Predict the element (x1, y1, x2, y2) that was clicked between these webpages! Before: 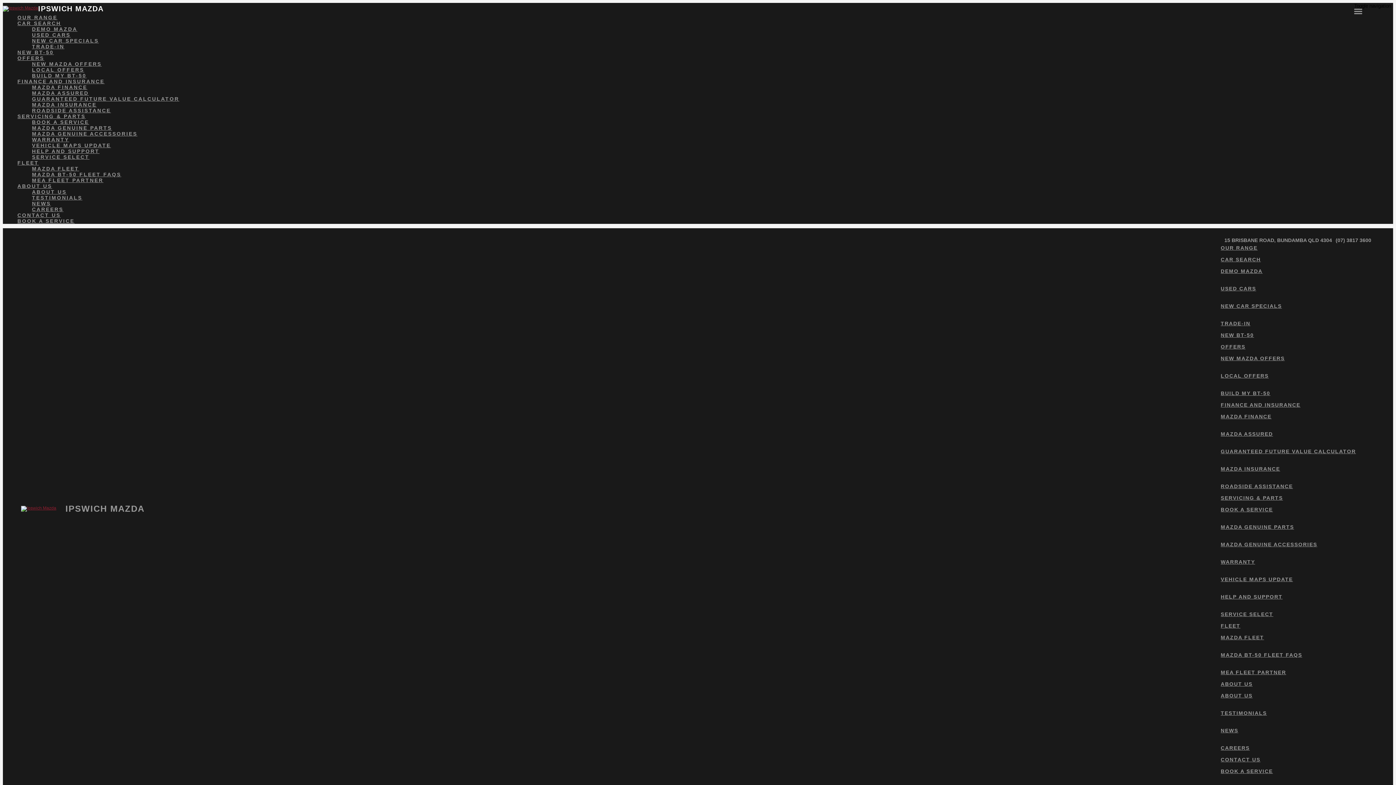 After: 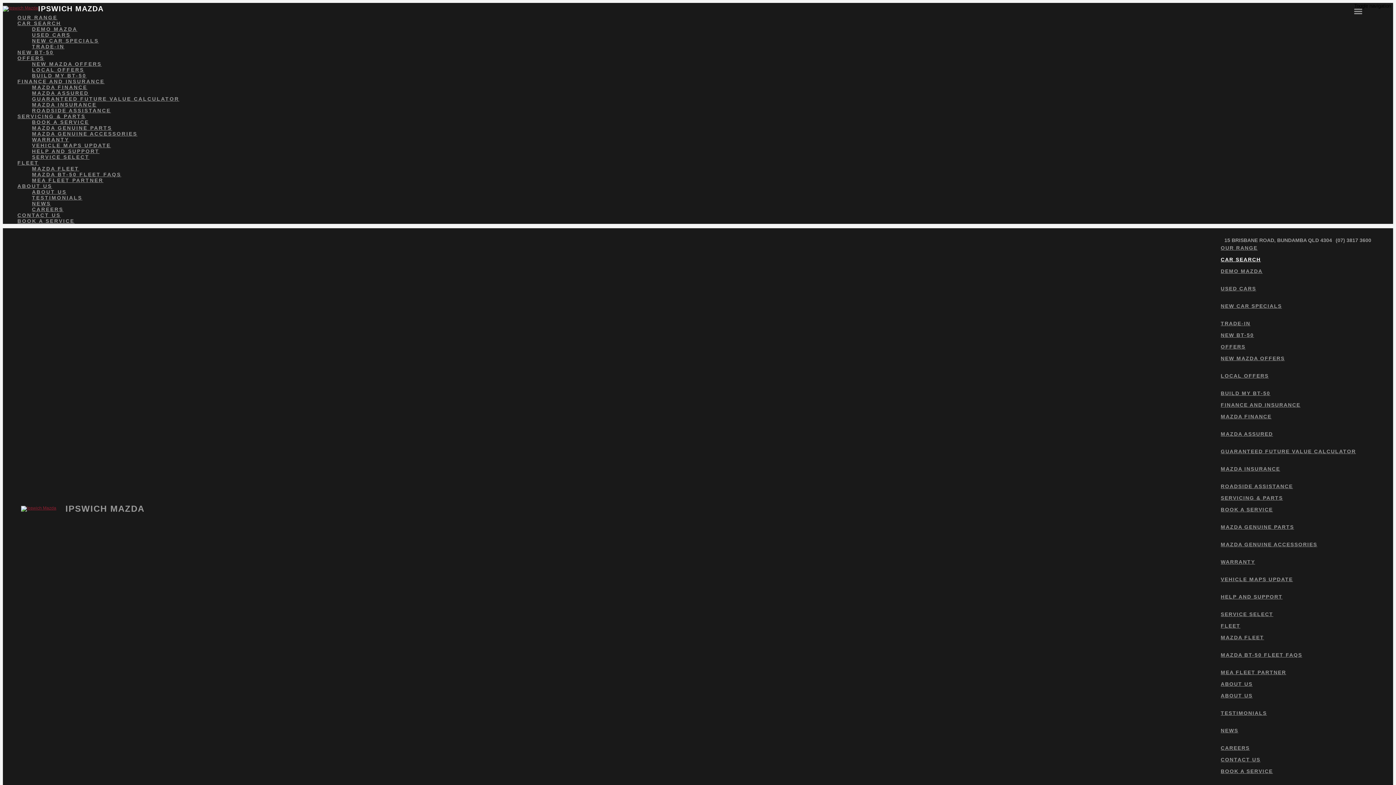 Action: bbox: (1221, 251, 1270, 268) label: CAR SEARCH